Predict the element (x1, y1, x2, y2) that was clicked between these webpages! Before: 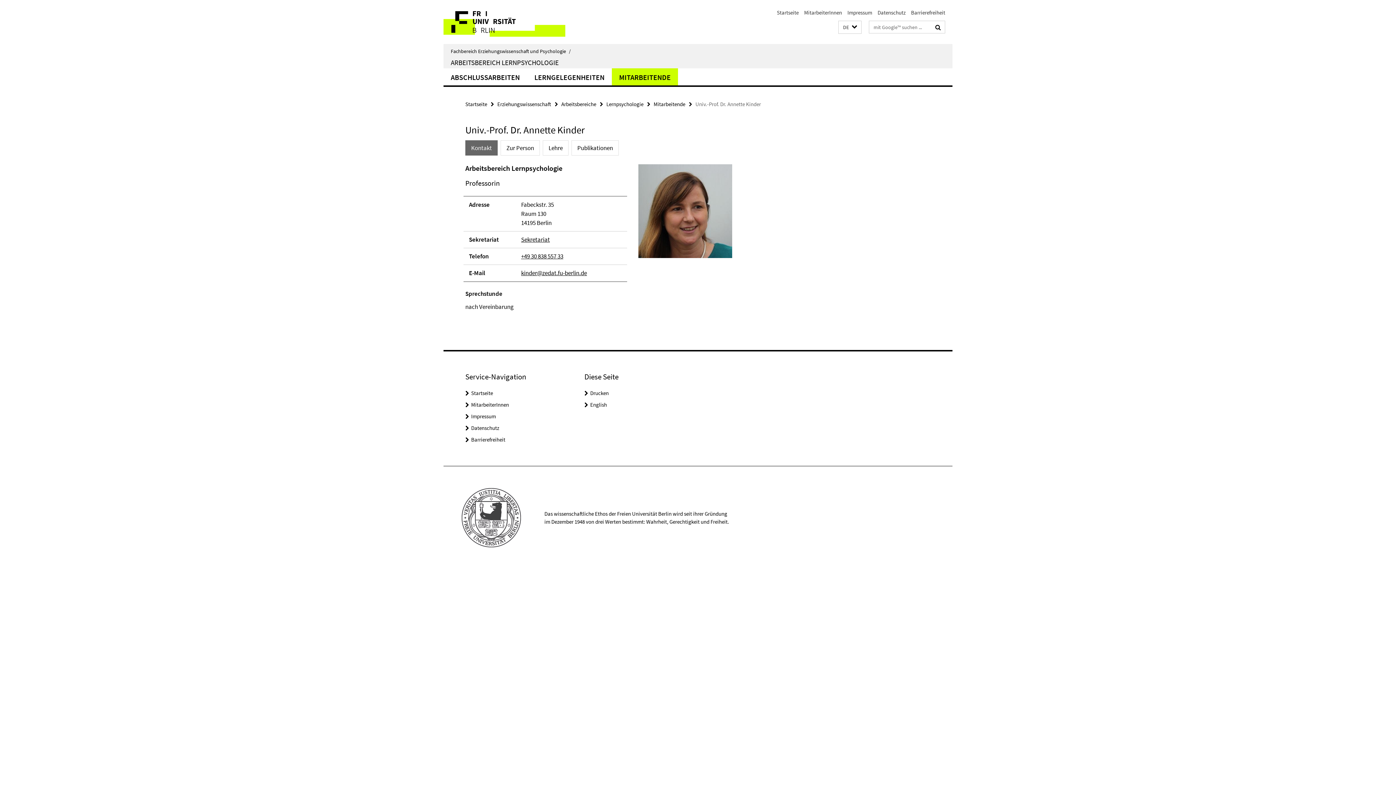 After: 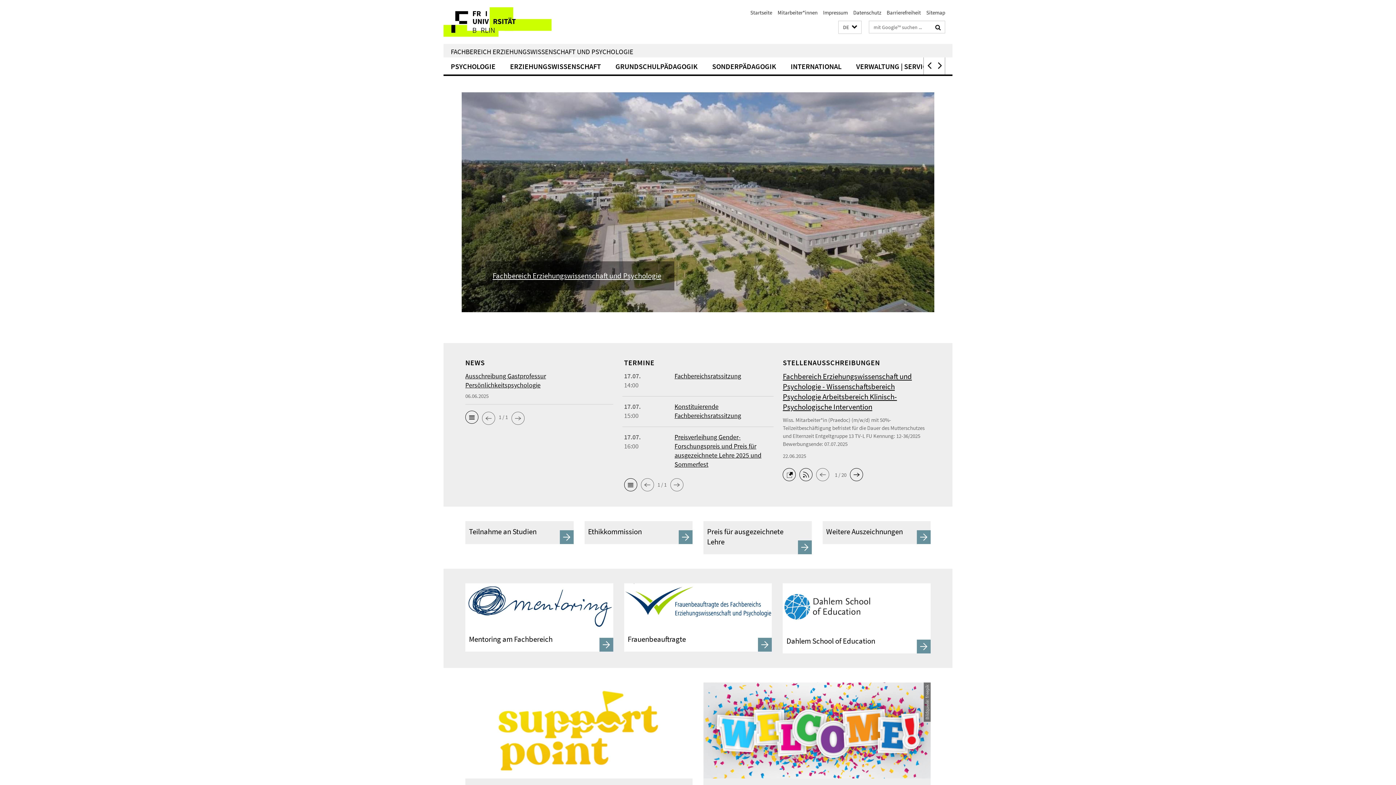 Action: label: Startseite bbox: (777, 9, 798, 16)